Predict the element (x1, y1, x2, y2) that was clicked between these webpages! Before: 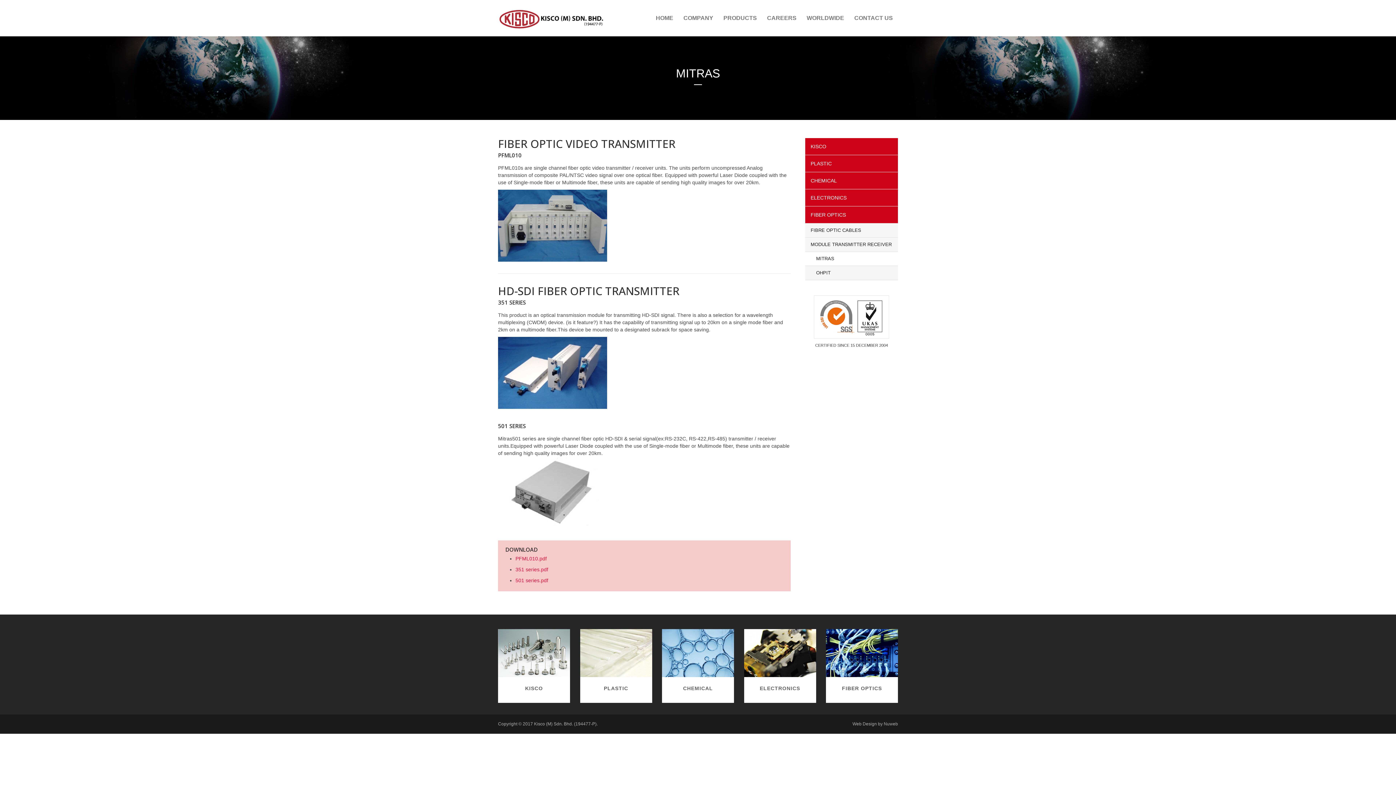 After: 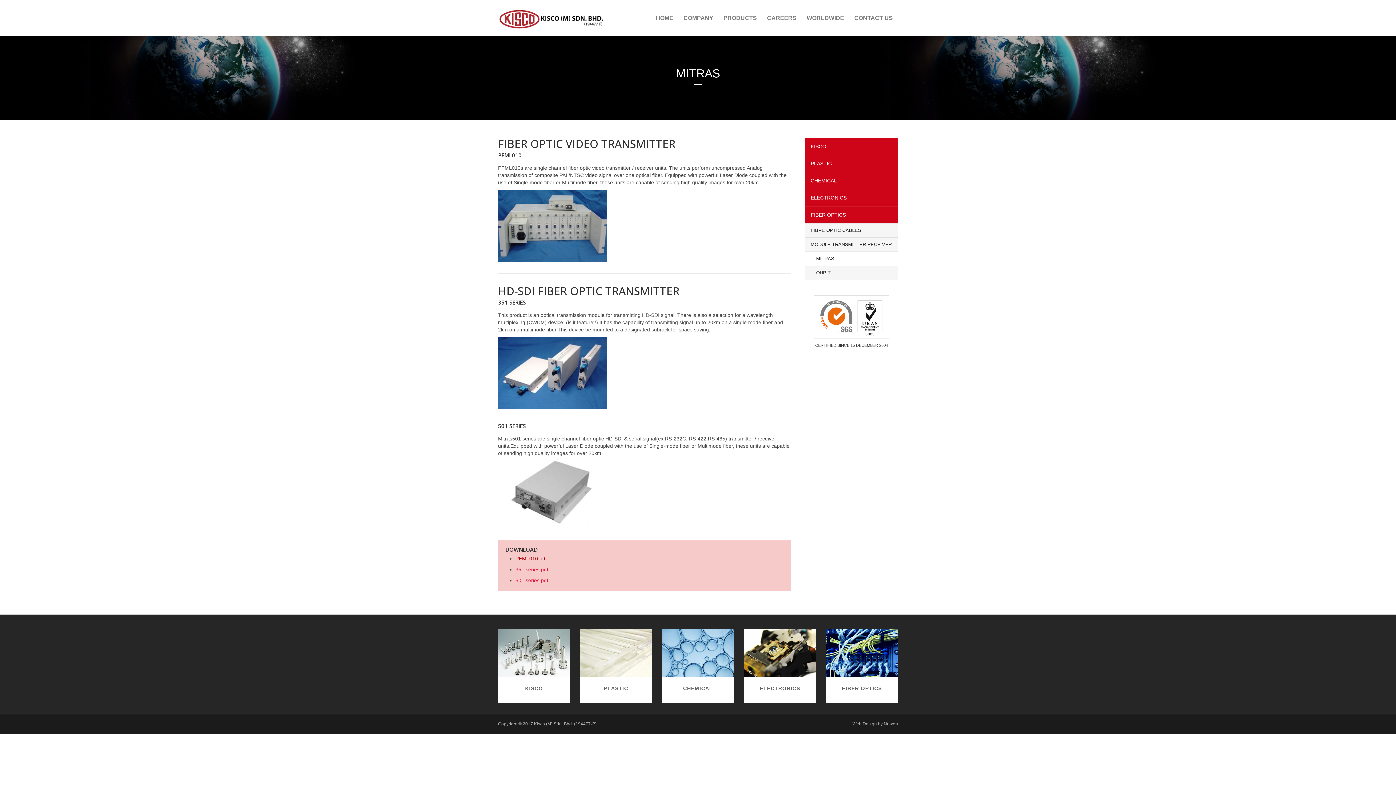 Action: bbox: (515, 556, 546, 561) label: PFML010.pdf